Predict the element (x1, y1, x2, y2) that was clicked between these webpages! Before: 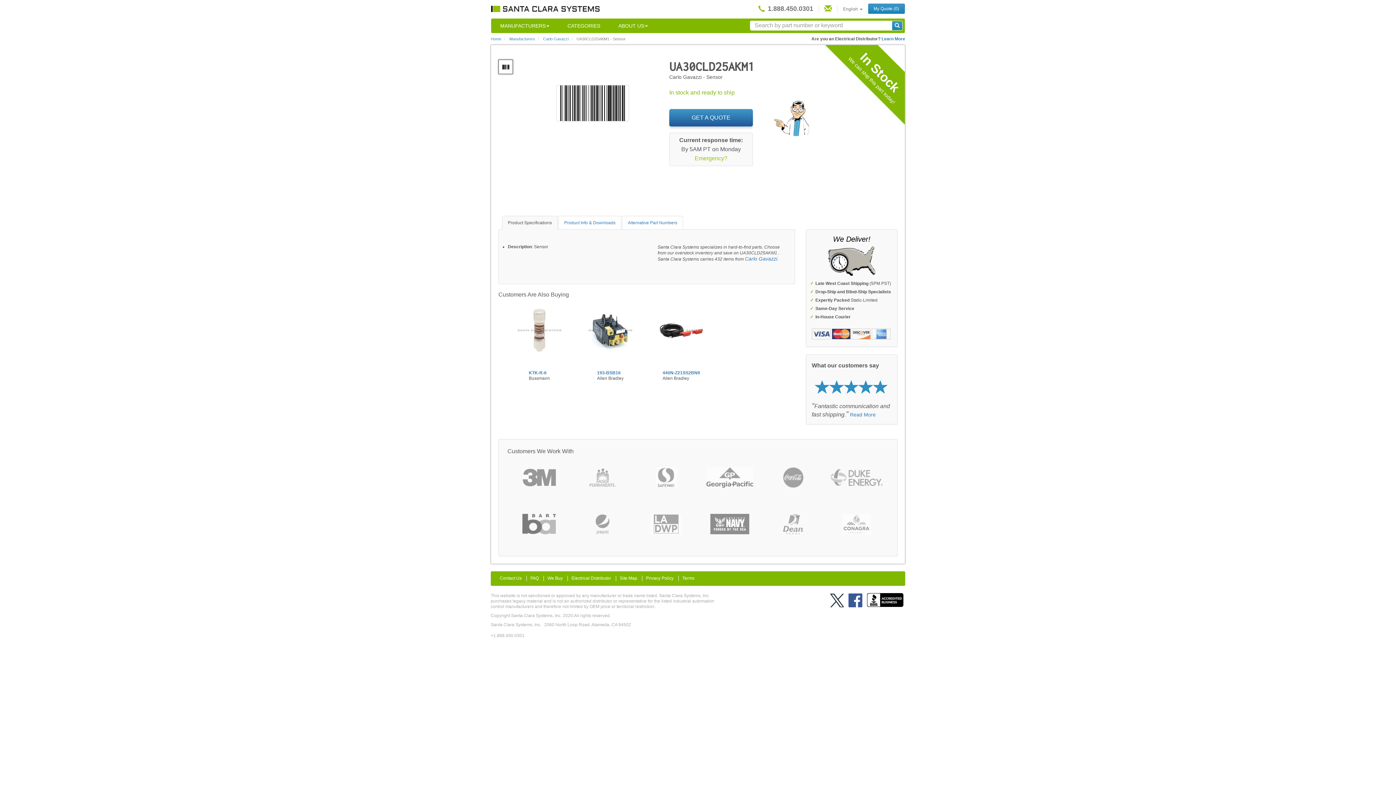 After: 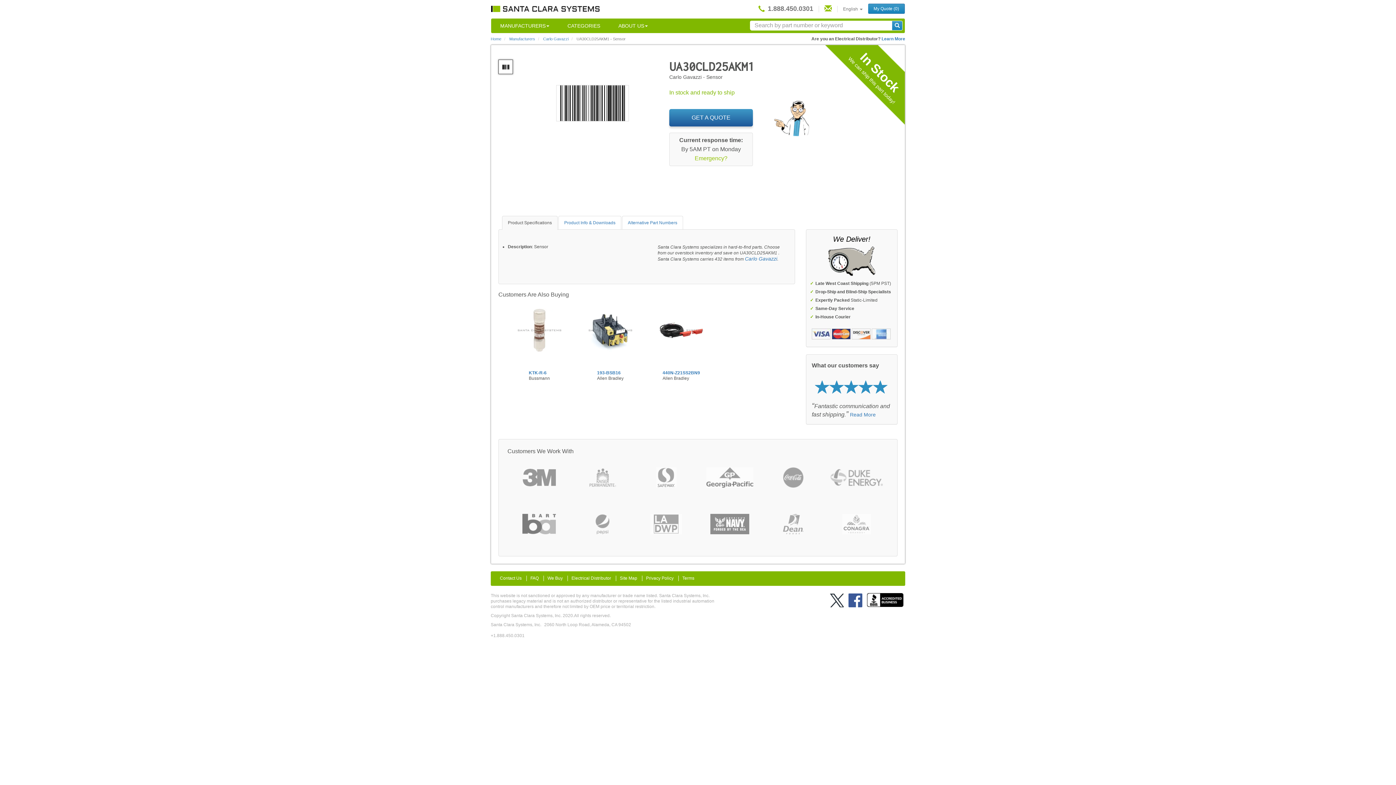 Action: label: Product Specifications bbox: (502, 216, 557, 229)